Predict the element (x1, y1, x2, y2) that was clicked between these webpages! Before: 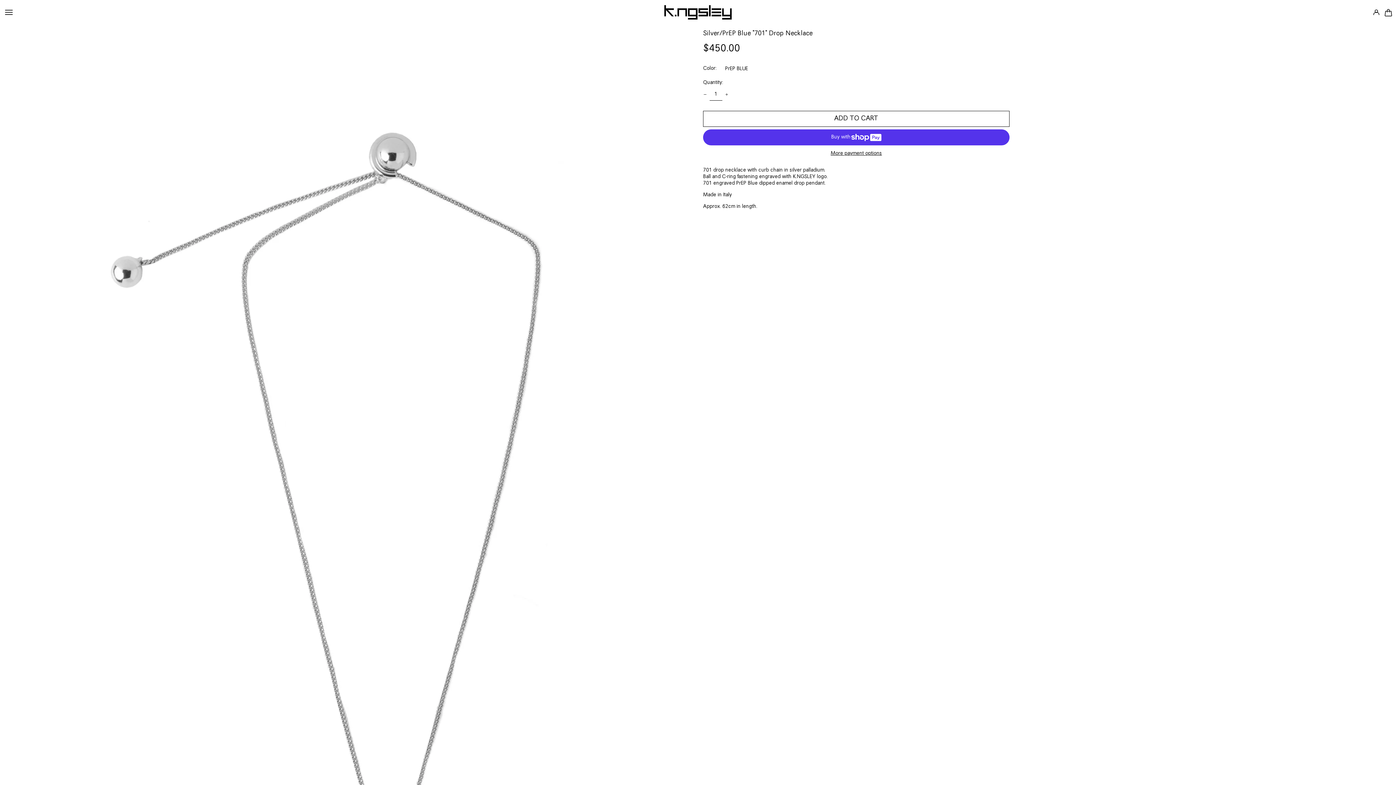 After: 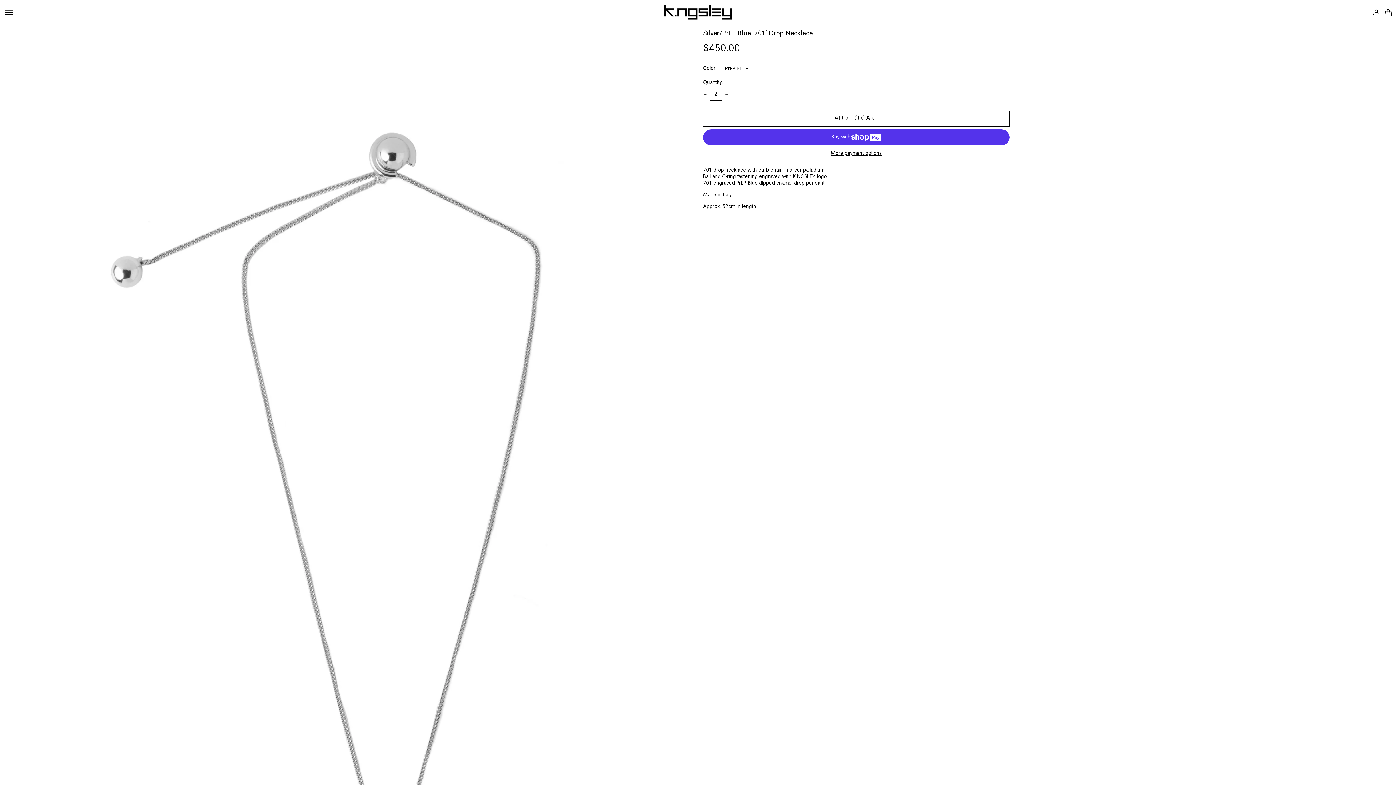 Action: bbox: (722, 90, 731, 99) label: Add one